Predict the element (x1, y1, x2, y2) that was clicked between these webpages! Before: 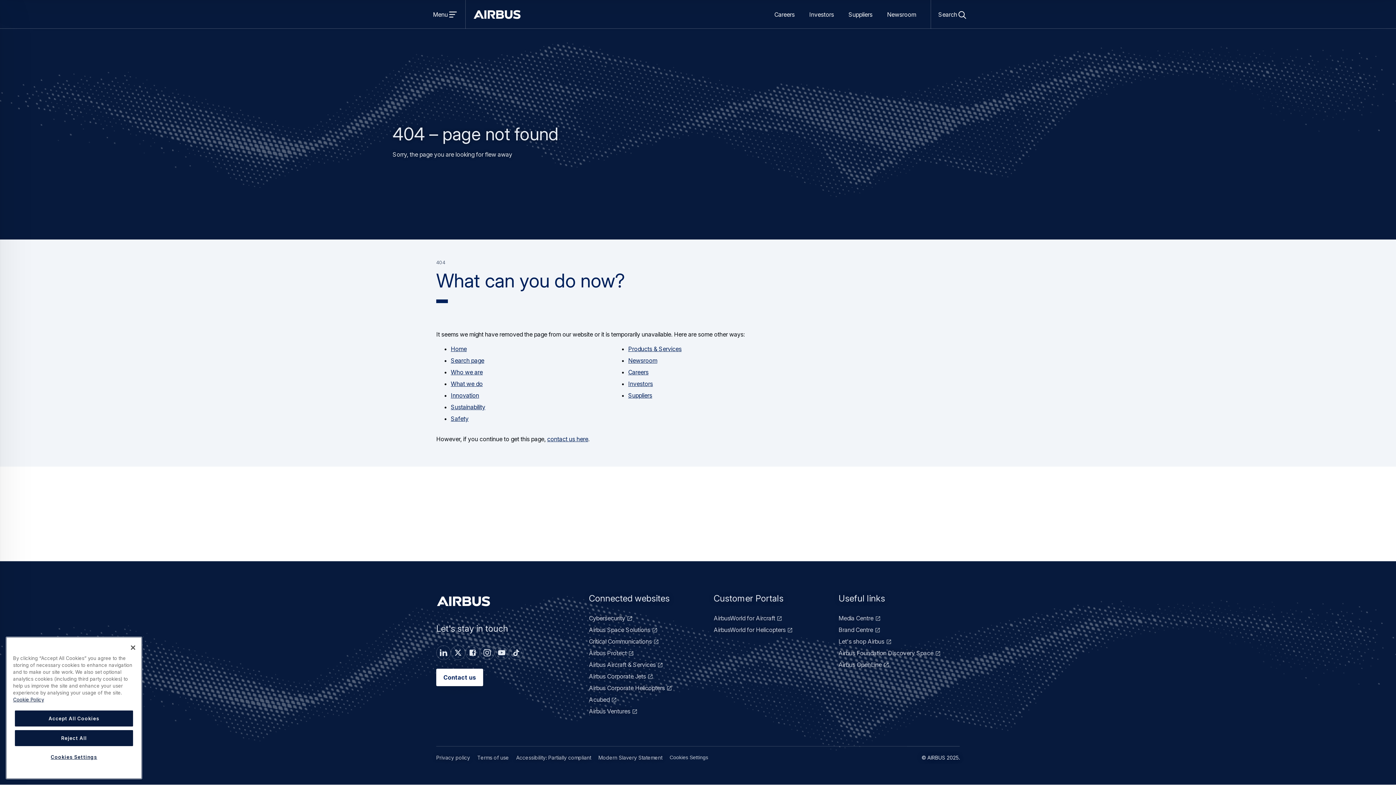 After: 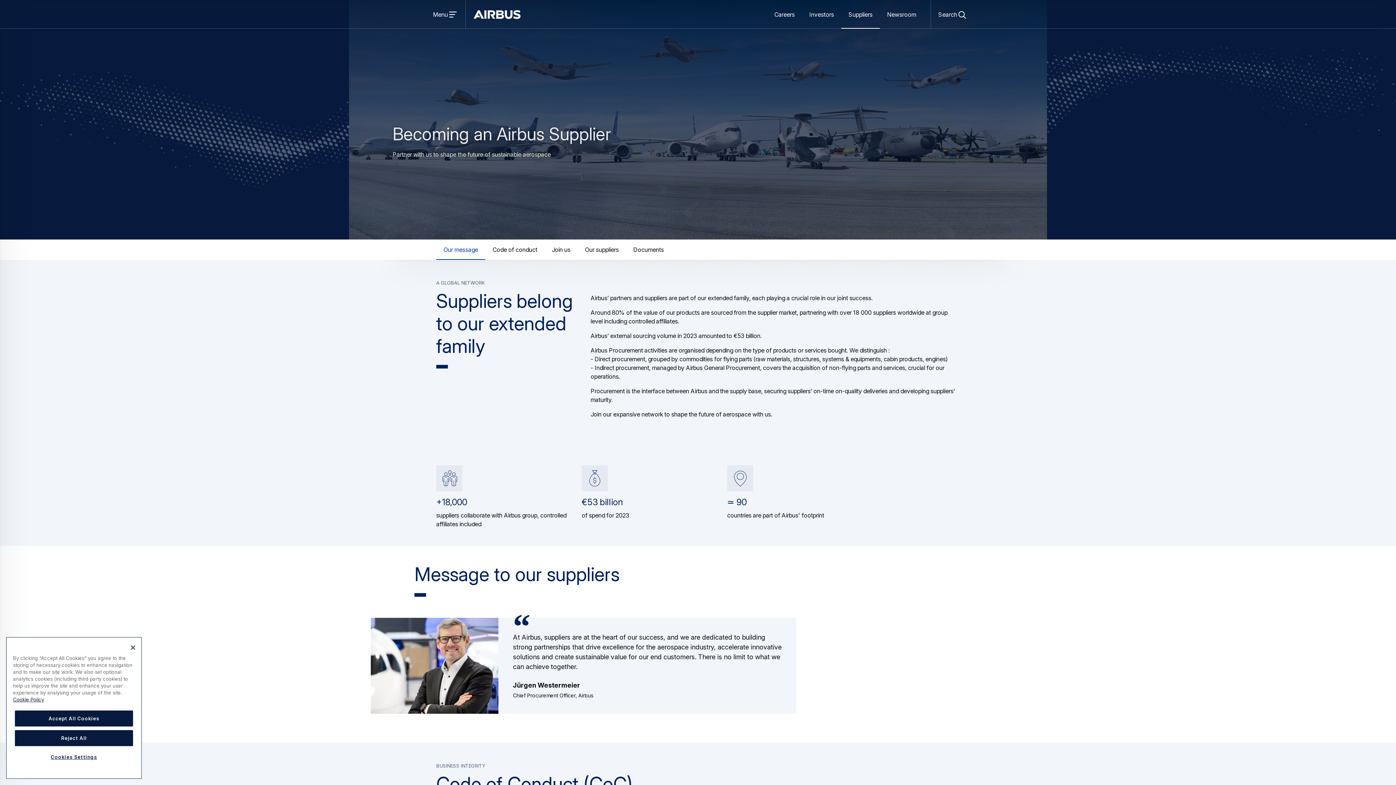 Action: bbox: (628, 392, 652, 399) label: Suppliers